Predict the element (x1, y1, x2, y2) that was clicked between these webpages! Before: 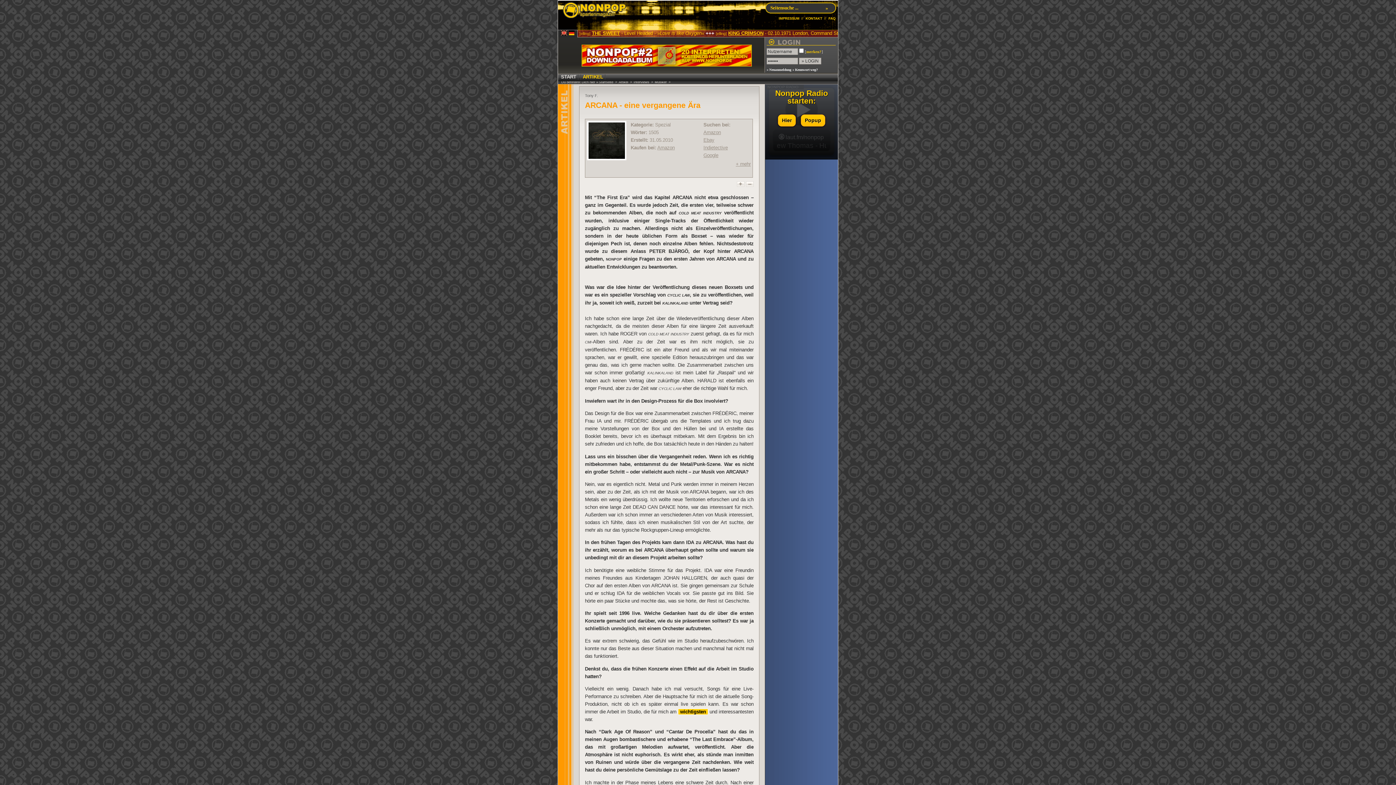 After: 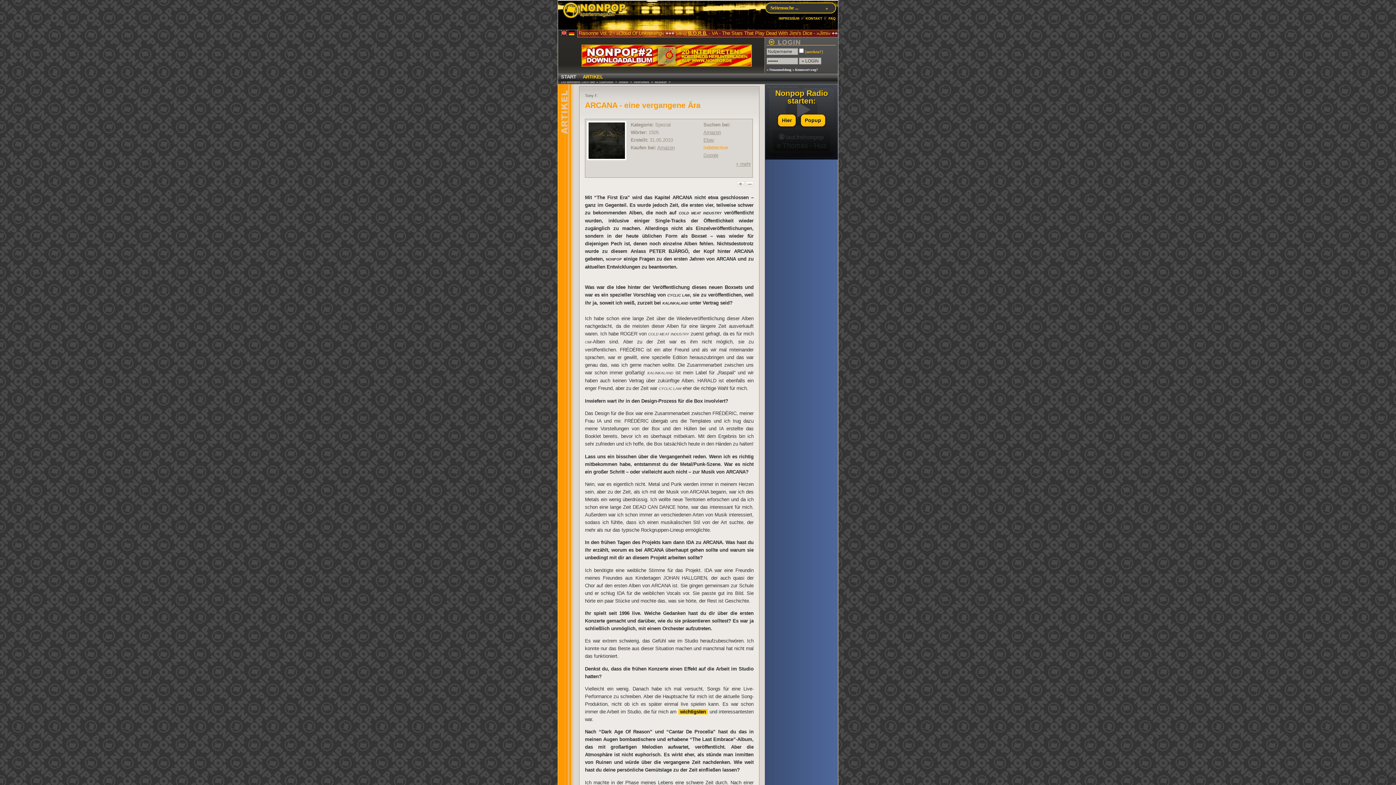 Action: label: Indietective bbox: (703, 145, 728, 150)